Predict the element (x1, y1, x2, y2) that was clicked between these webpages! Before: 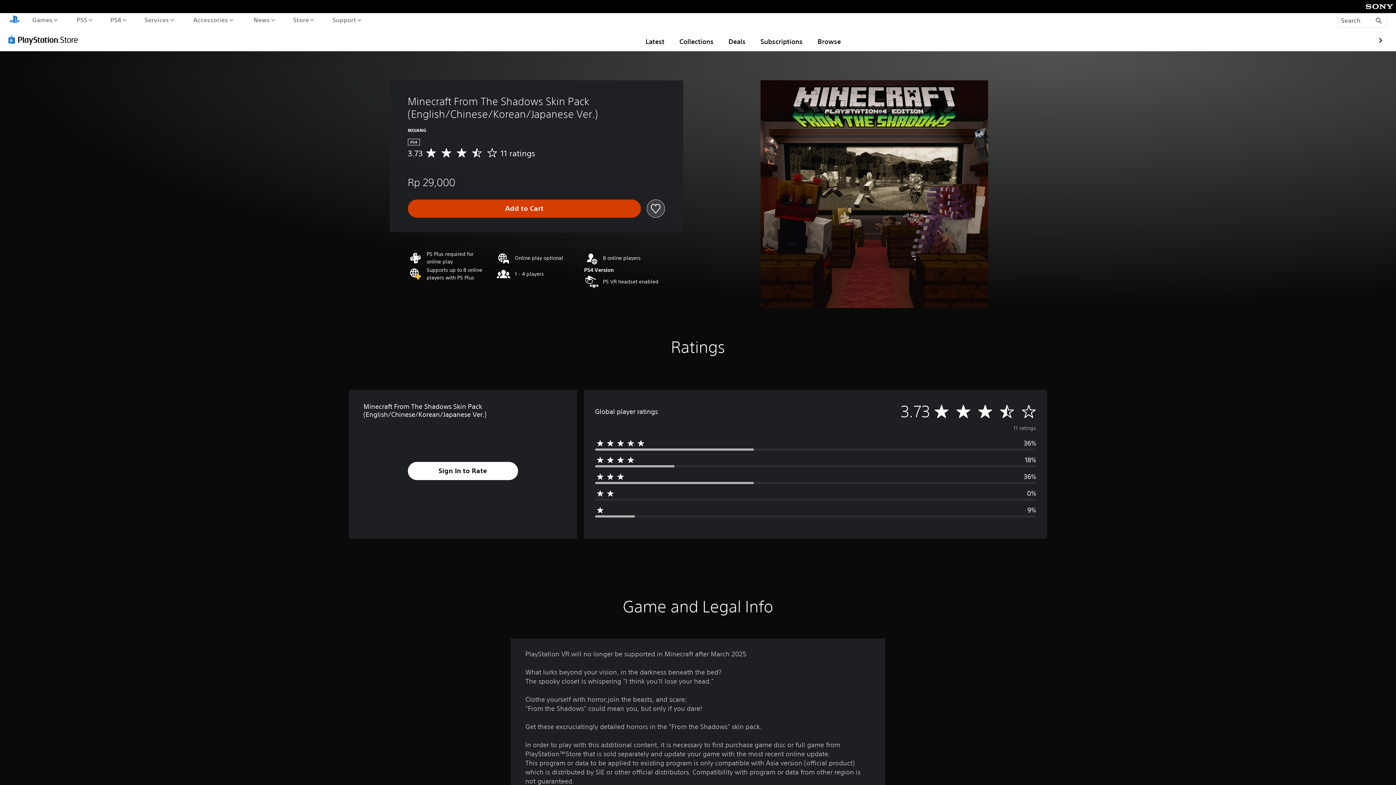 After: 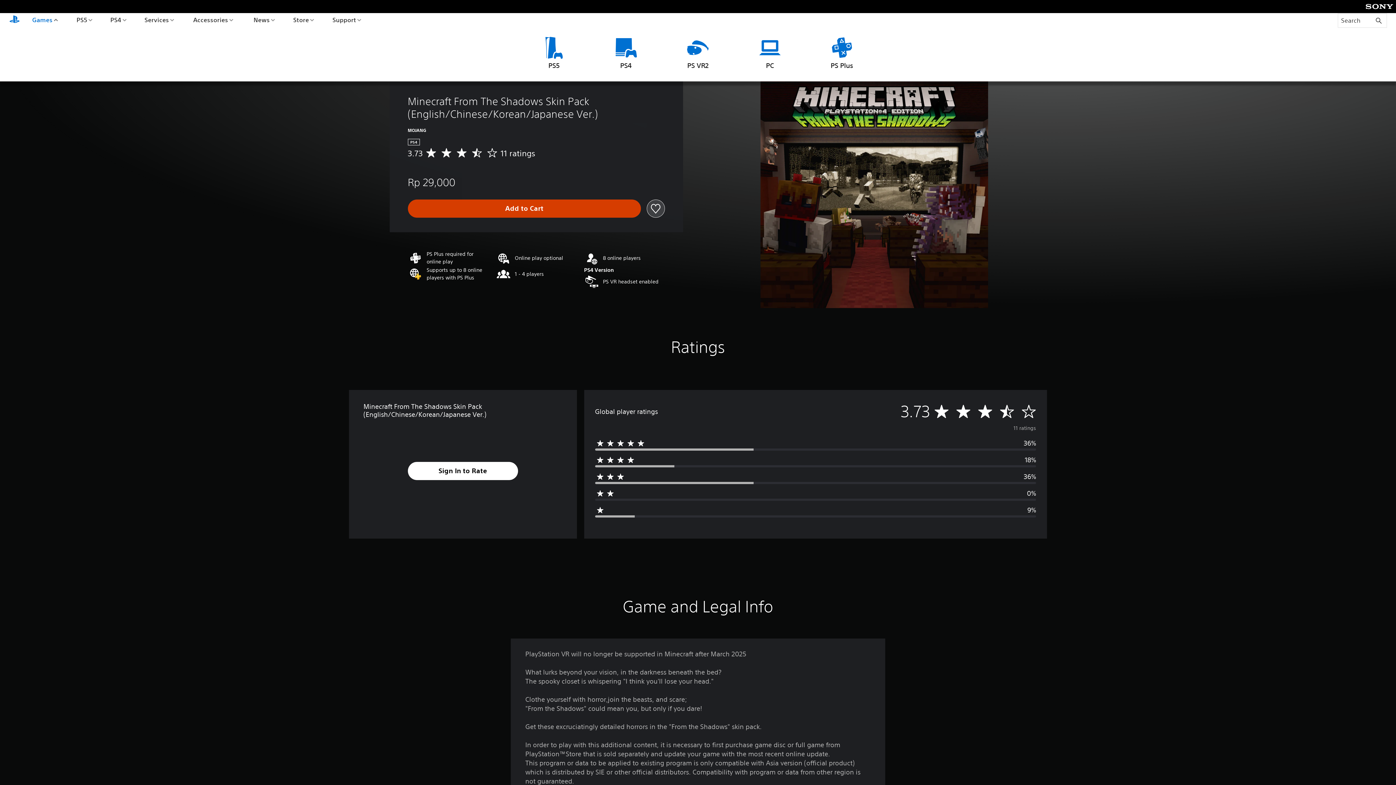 Action: bbox: (30, 13, 59, 26) label: Games